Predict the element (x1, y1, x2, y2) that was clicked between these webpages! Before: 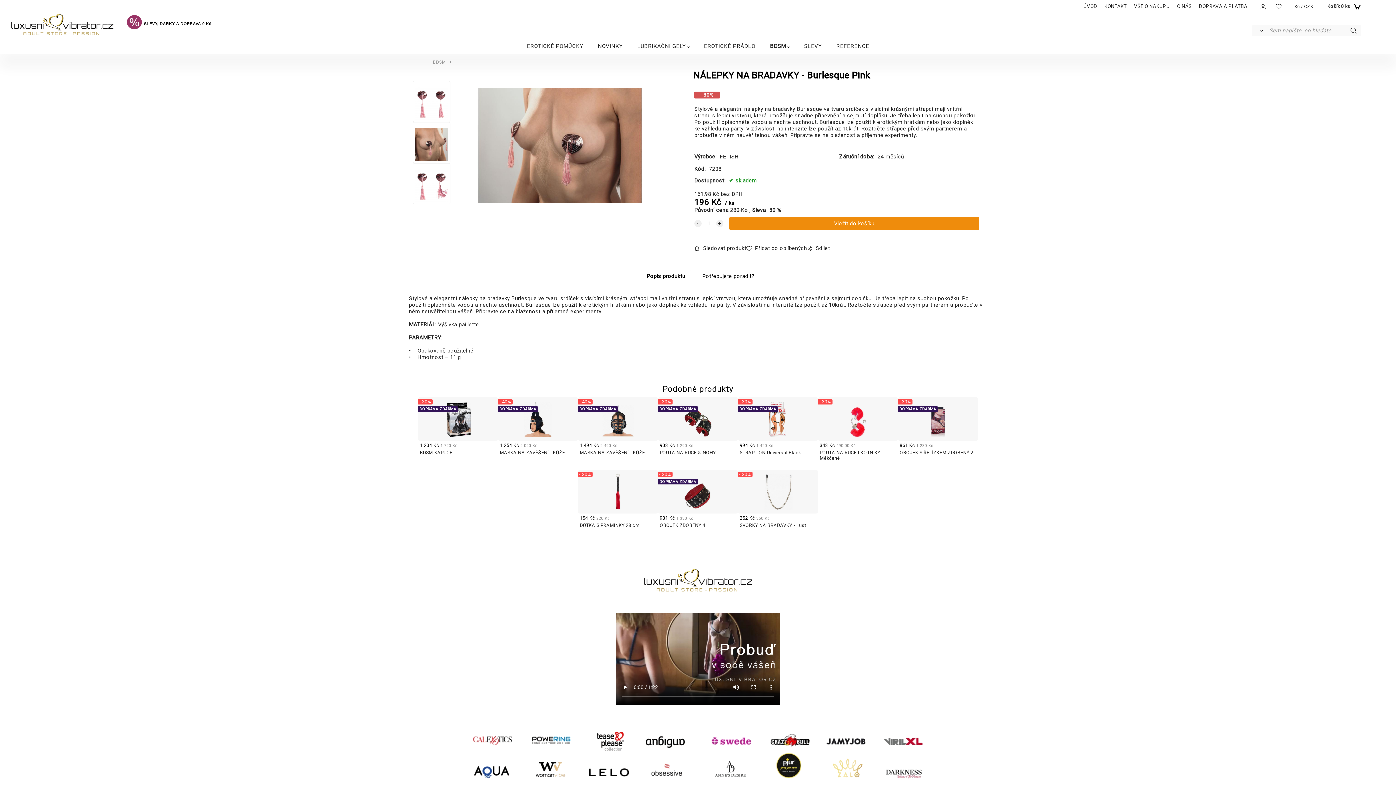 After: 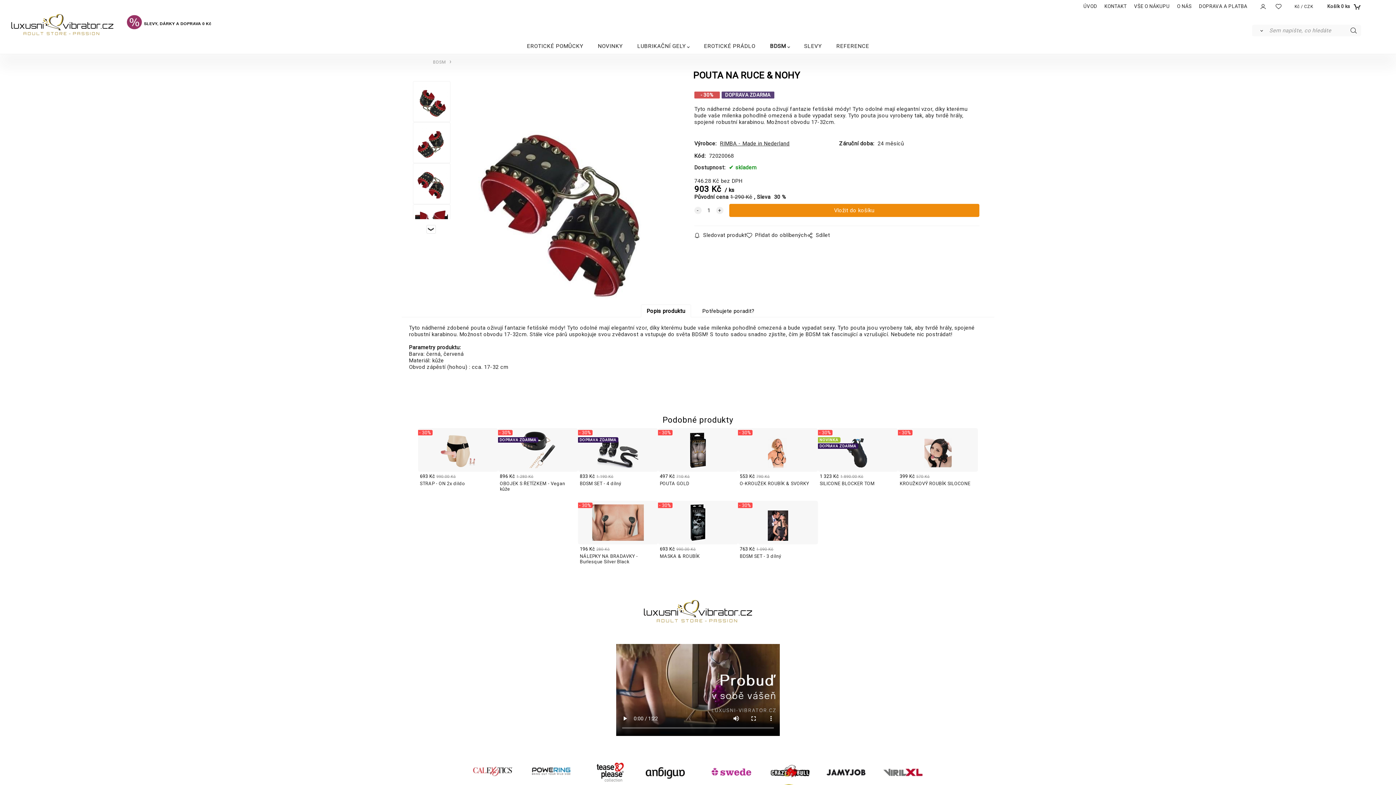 Action: bbox: (658, 397, 738, 470) label: DOPRAVA ZDARMA
- 30%
903 Kč 1 290 Kč
POUTA NA RUCE & NOHY